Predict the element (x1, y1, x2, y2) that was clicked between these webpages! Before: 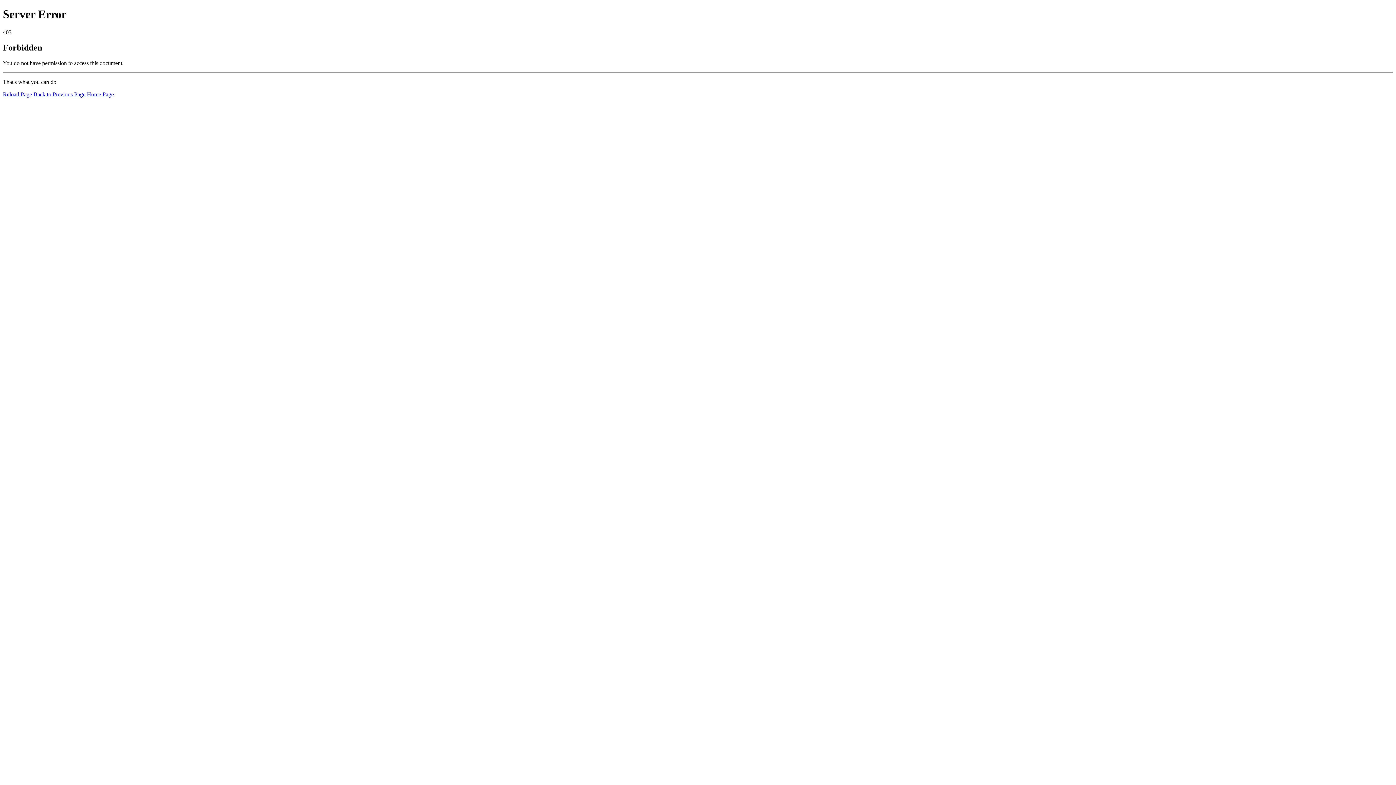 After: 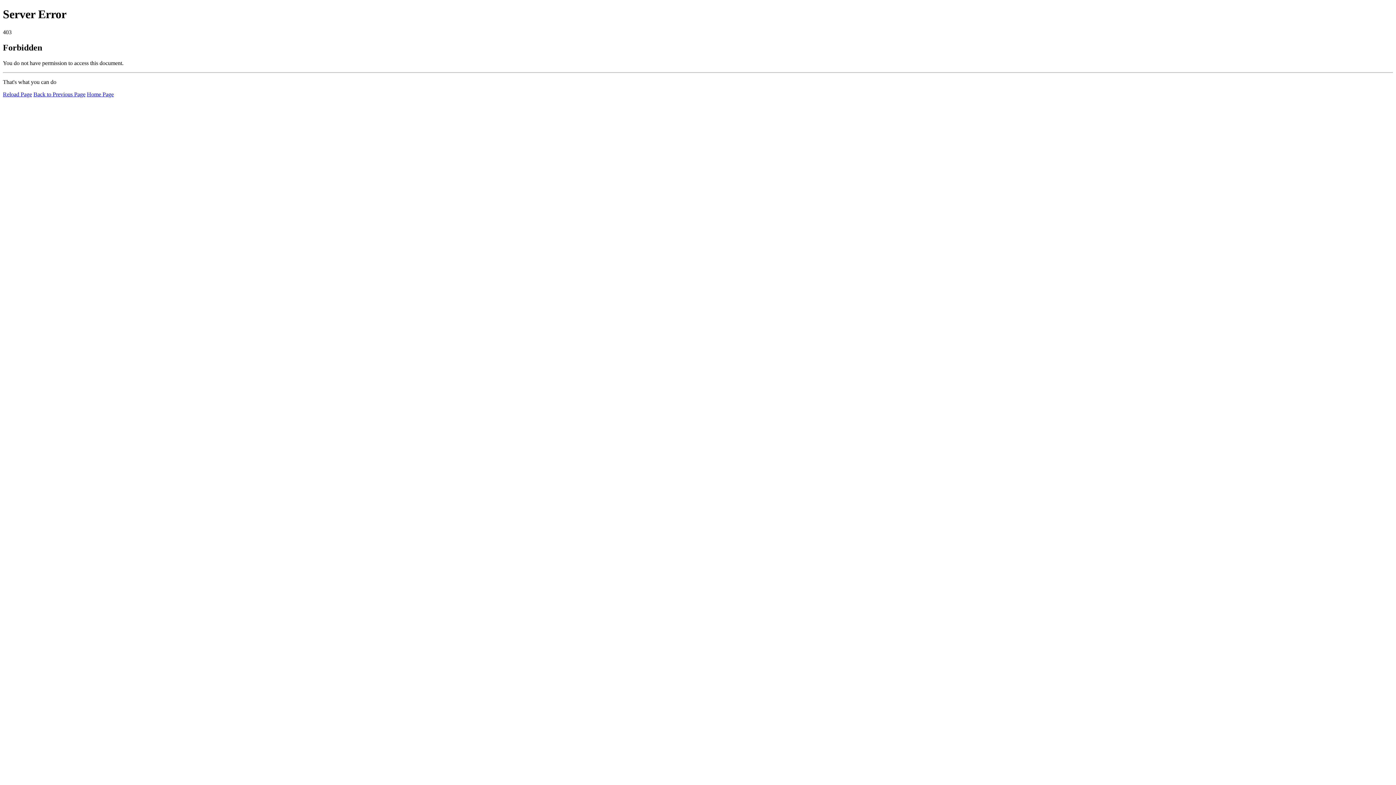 Action: bbox: (2, 91, 32, 97) label: Reload Page